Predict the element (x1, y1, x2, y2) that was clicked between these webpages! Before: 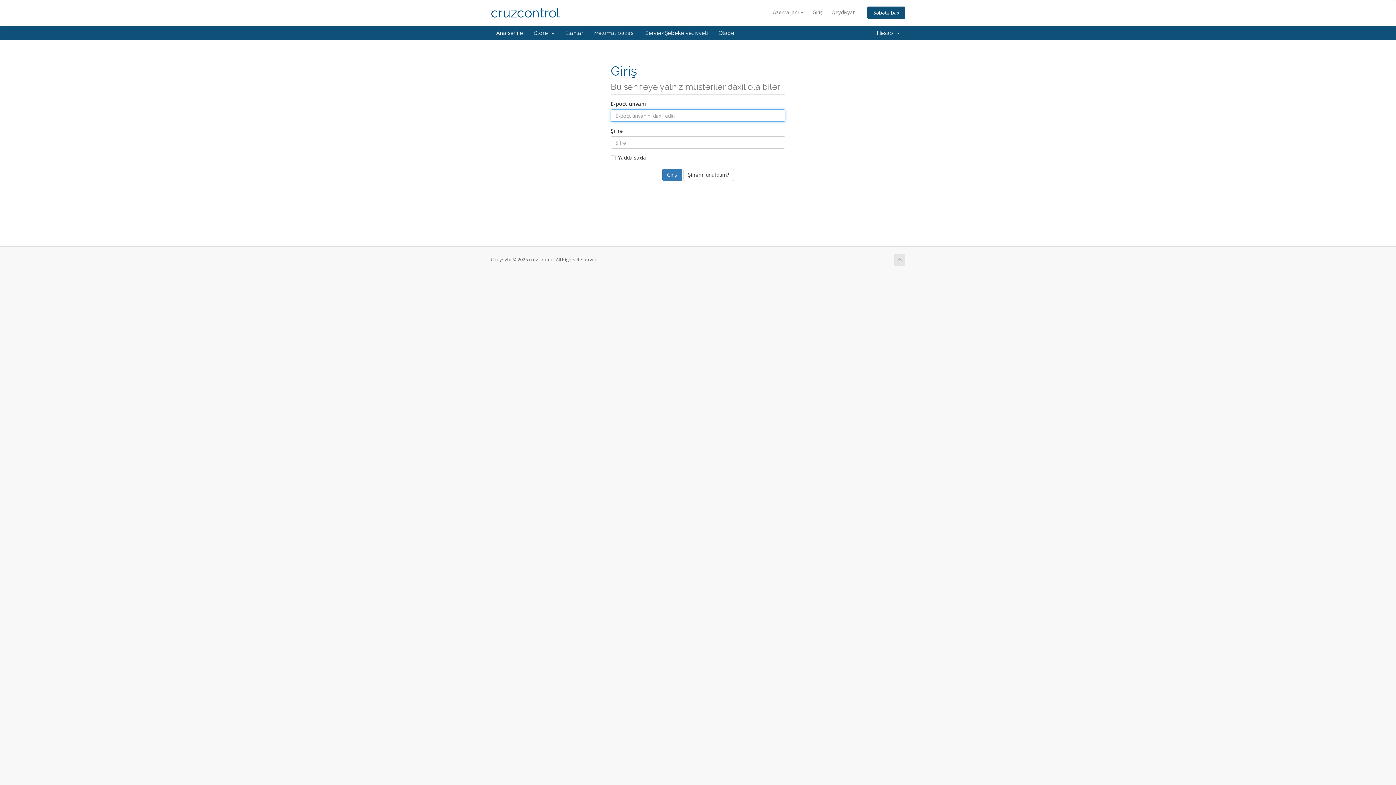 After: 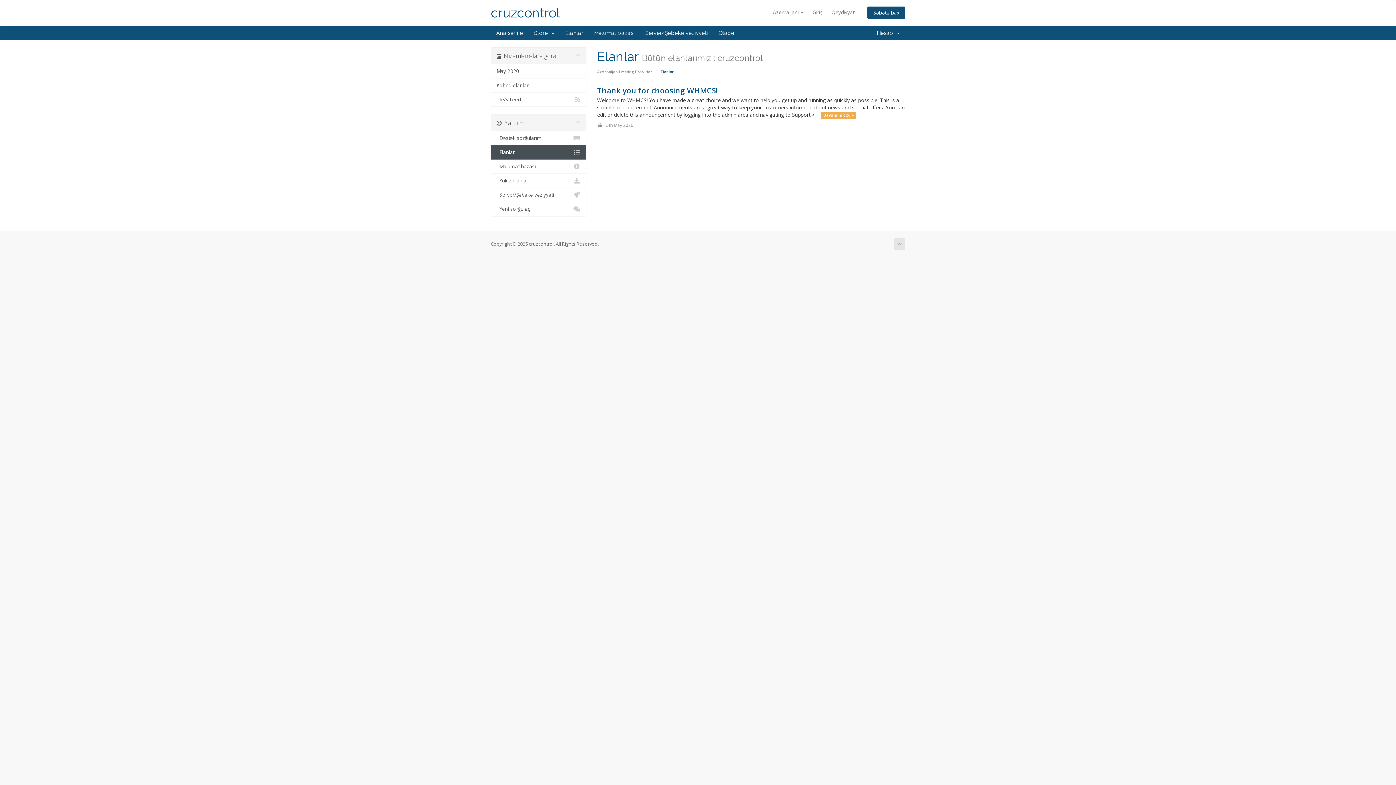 Action: bbox: (560, 26, 588, 40) label: Elanlar